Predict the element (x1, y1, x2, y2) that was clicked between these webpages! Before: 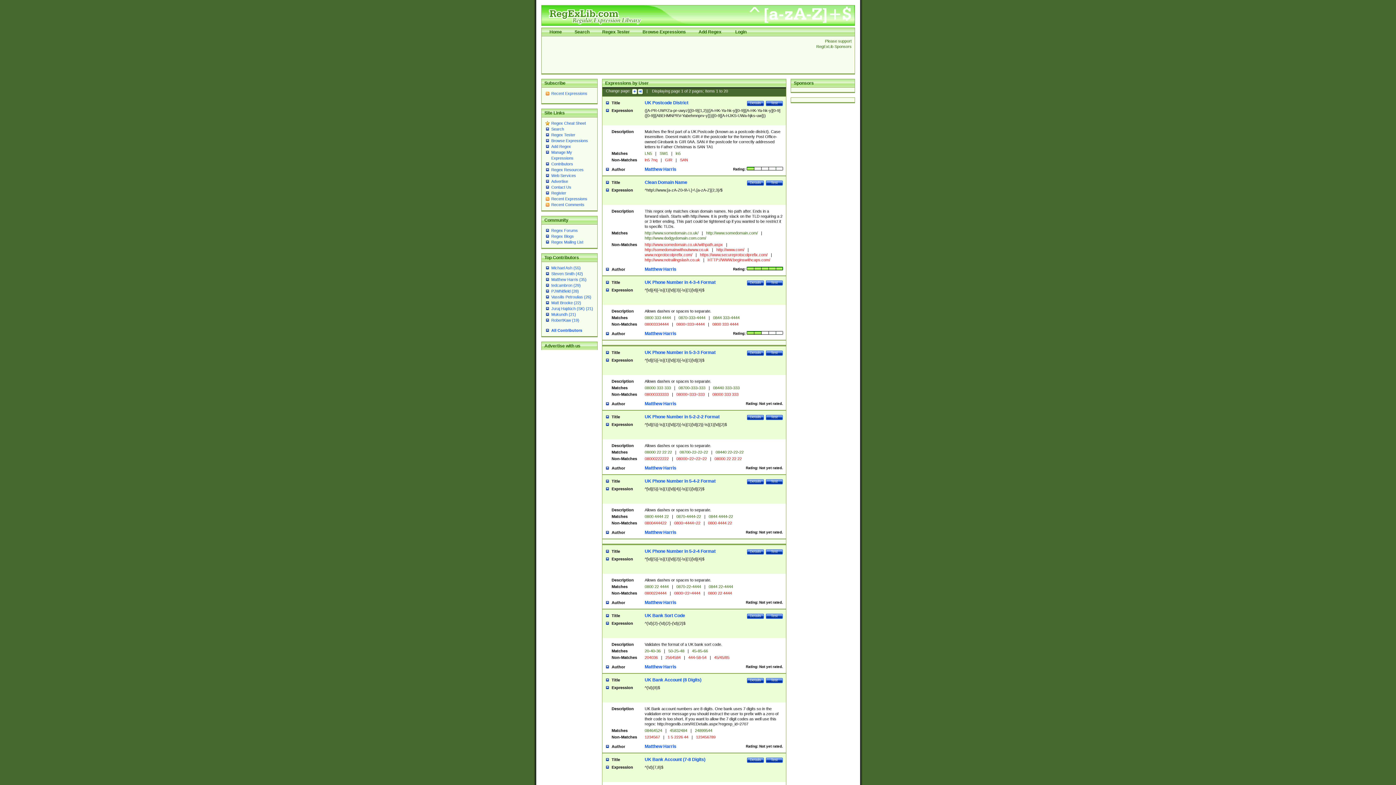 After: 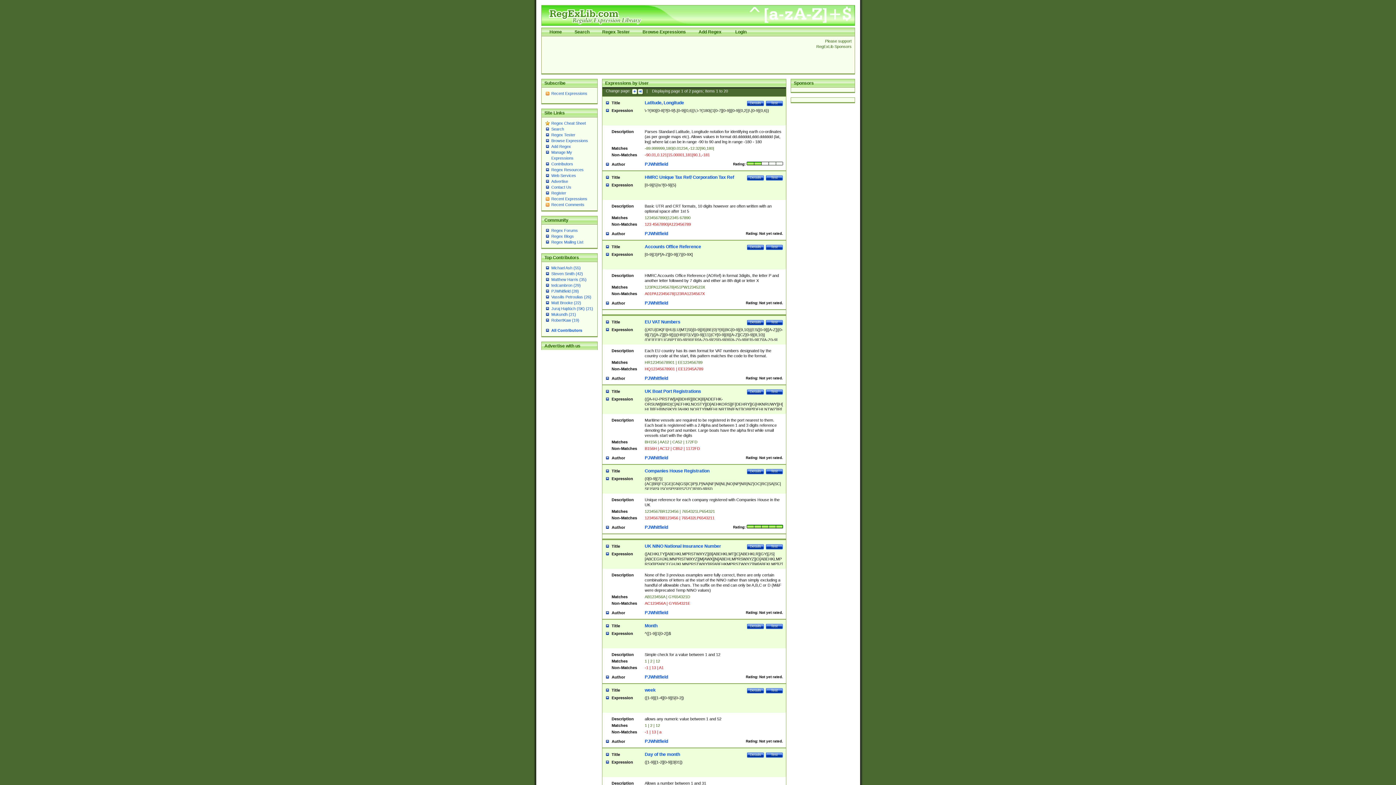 Action: bbox: (551, 289, 579, 293) label: PJWhitfield (28)